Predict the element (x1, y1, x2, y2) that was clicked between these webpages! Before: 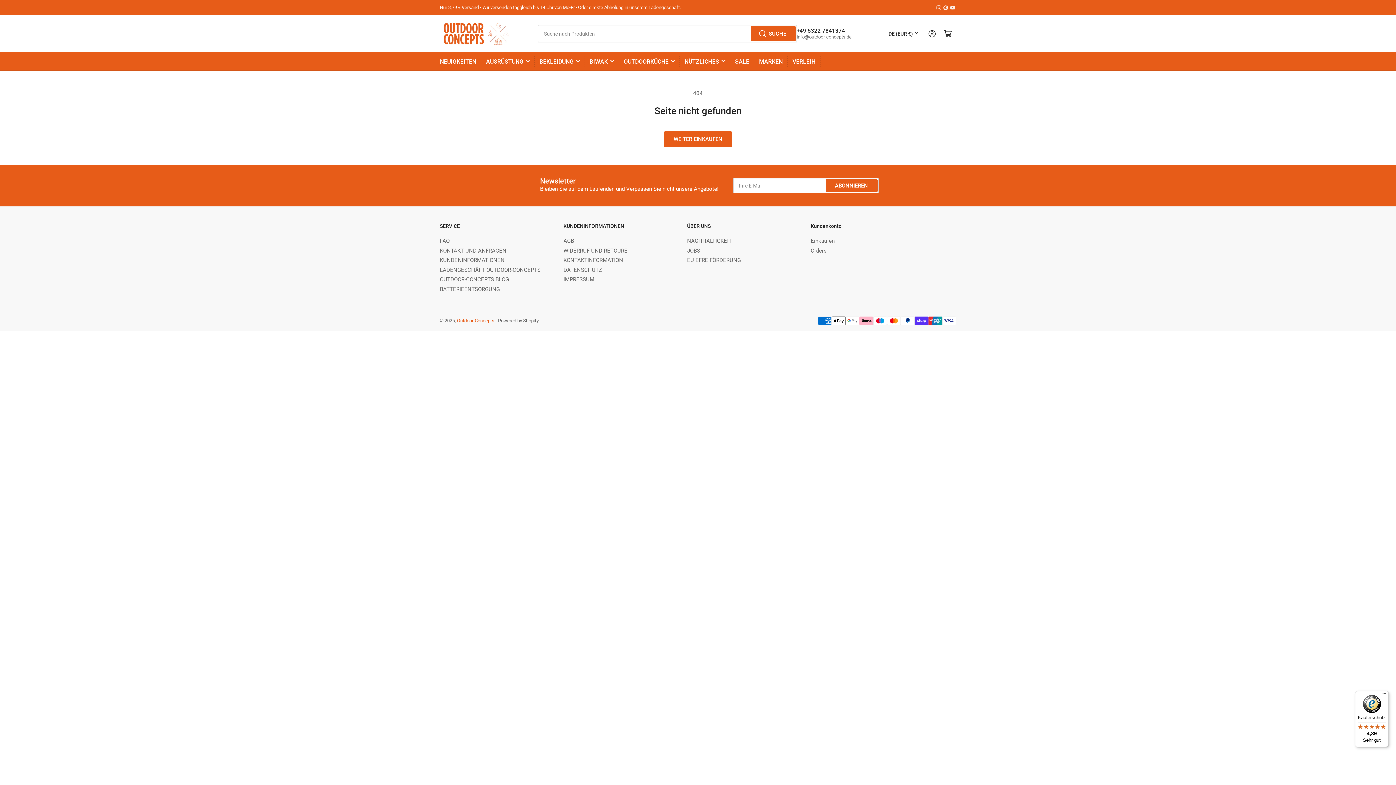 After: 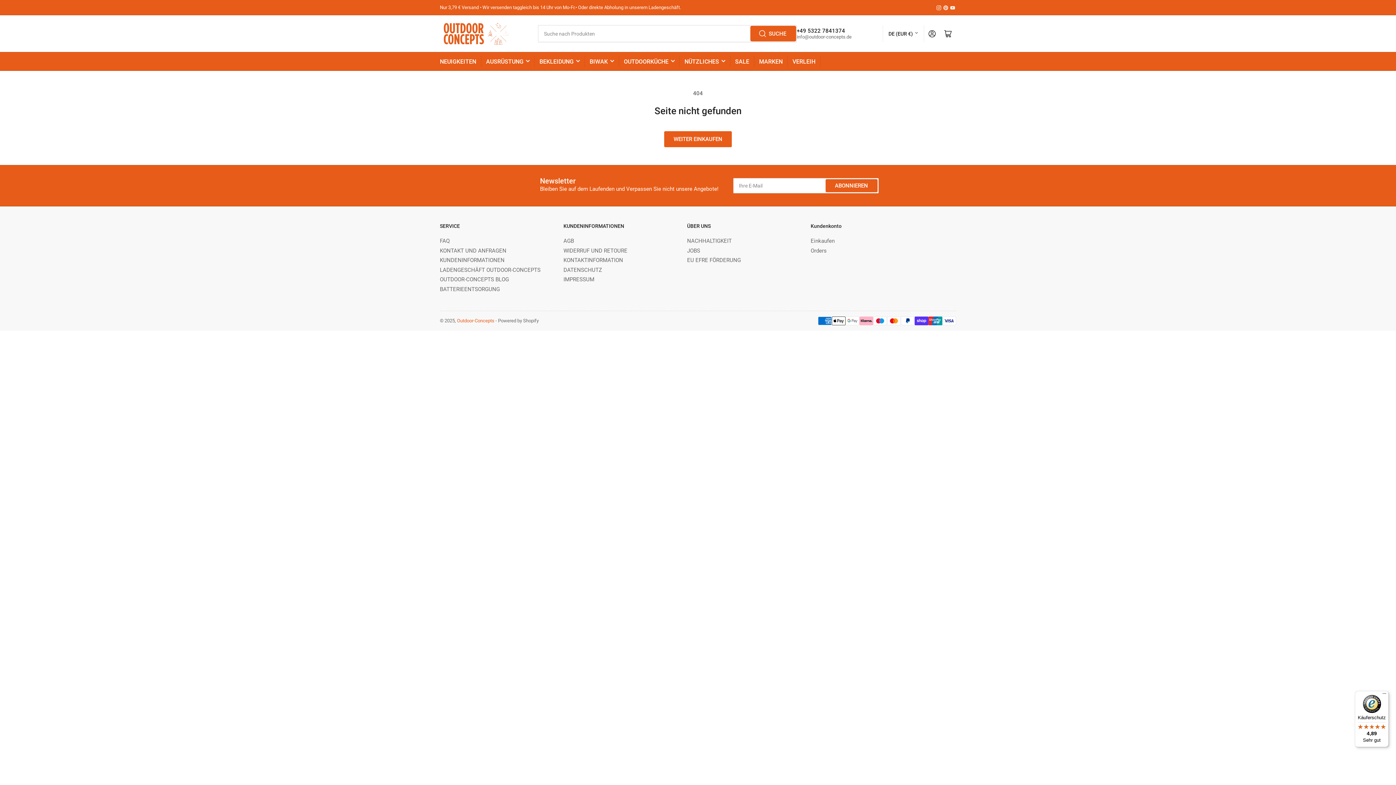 Action: label: SUCHE bbox: (751, 26, 795, 40)